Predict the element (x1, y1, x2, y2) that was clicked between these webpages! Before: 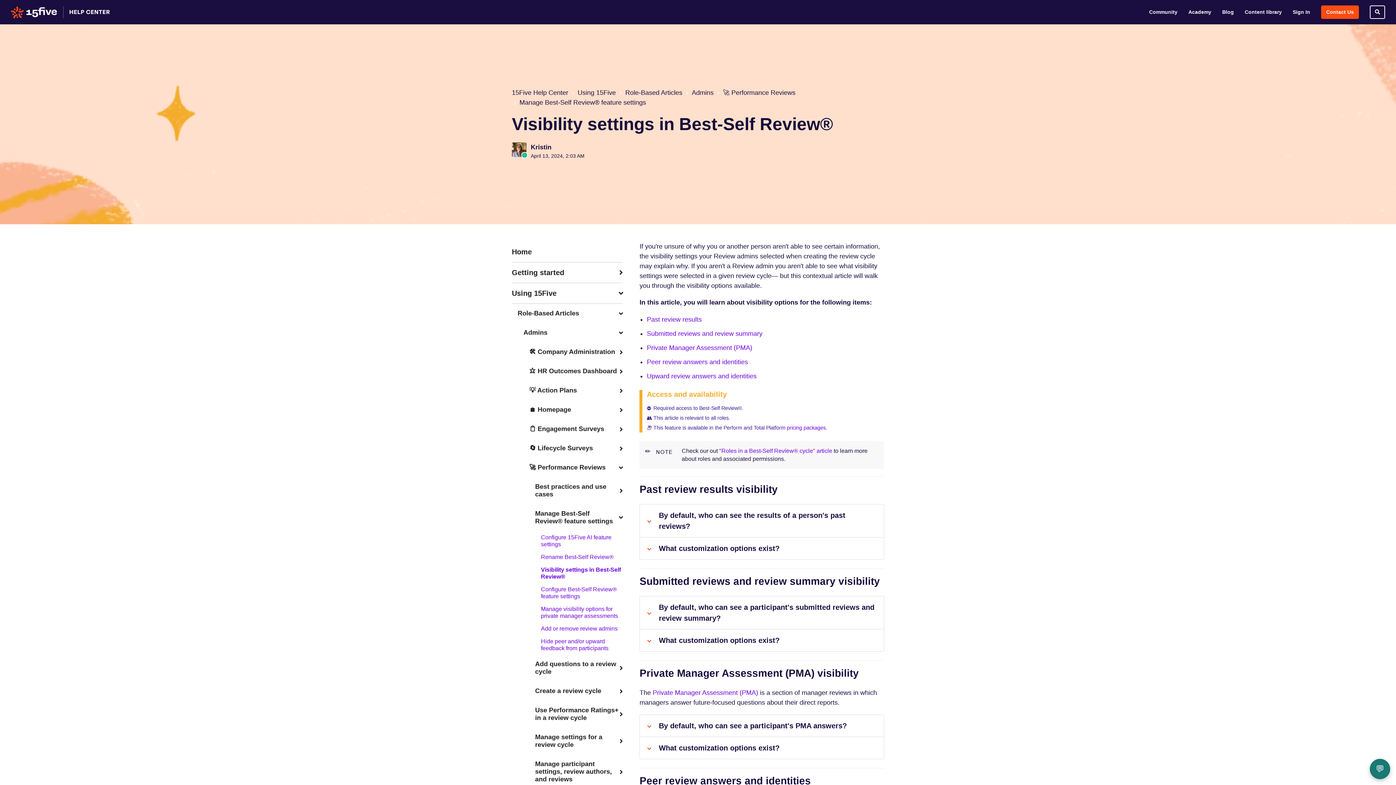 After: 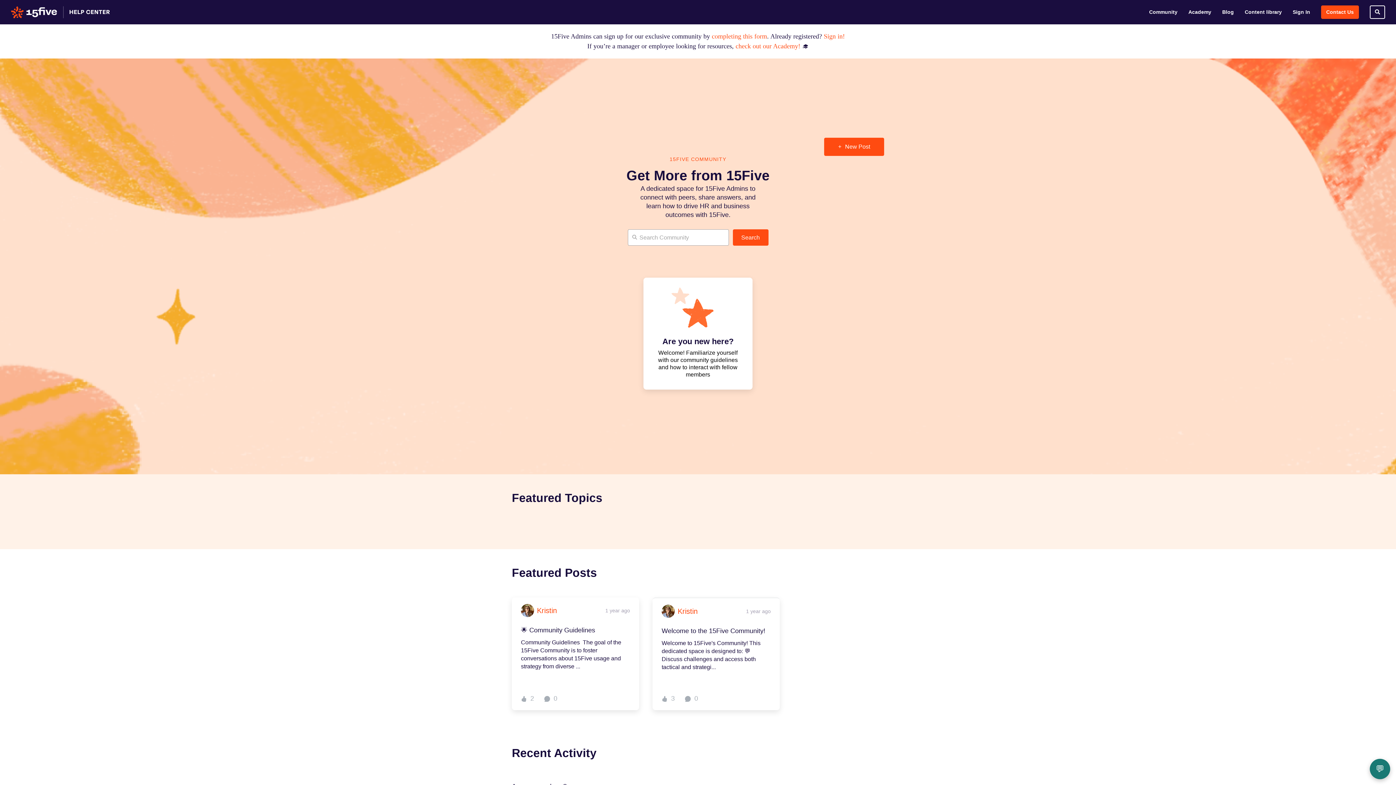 Action: bbox: (1149, 8, 1177, 16) label: Community